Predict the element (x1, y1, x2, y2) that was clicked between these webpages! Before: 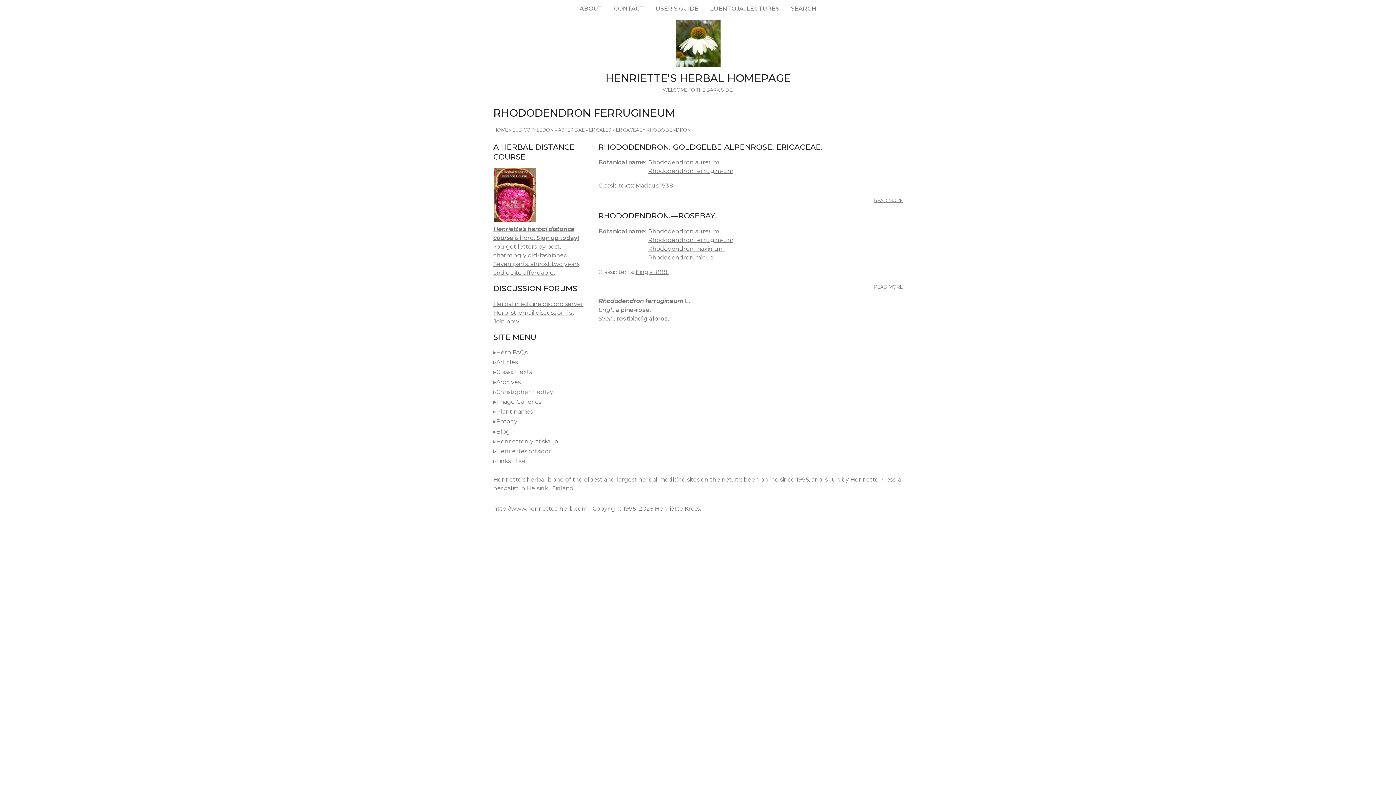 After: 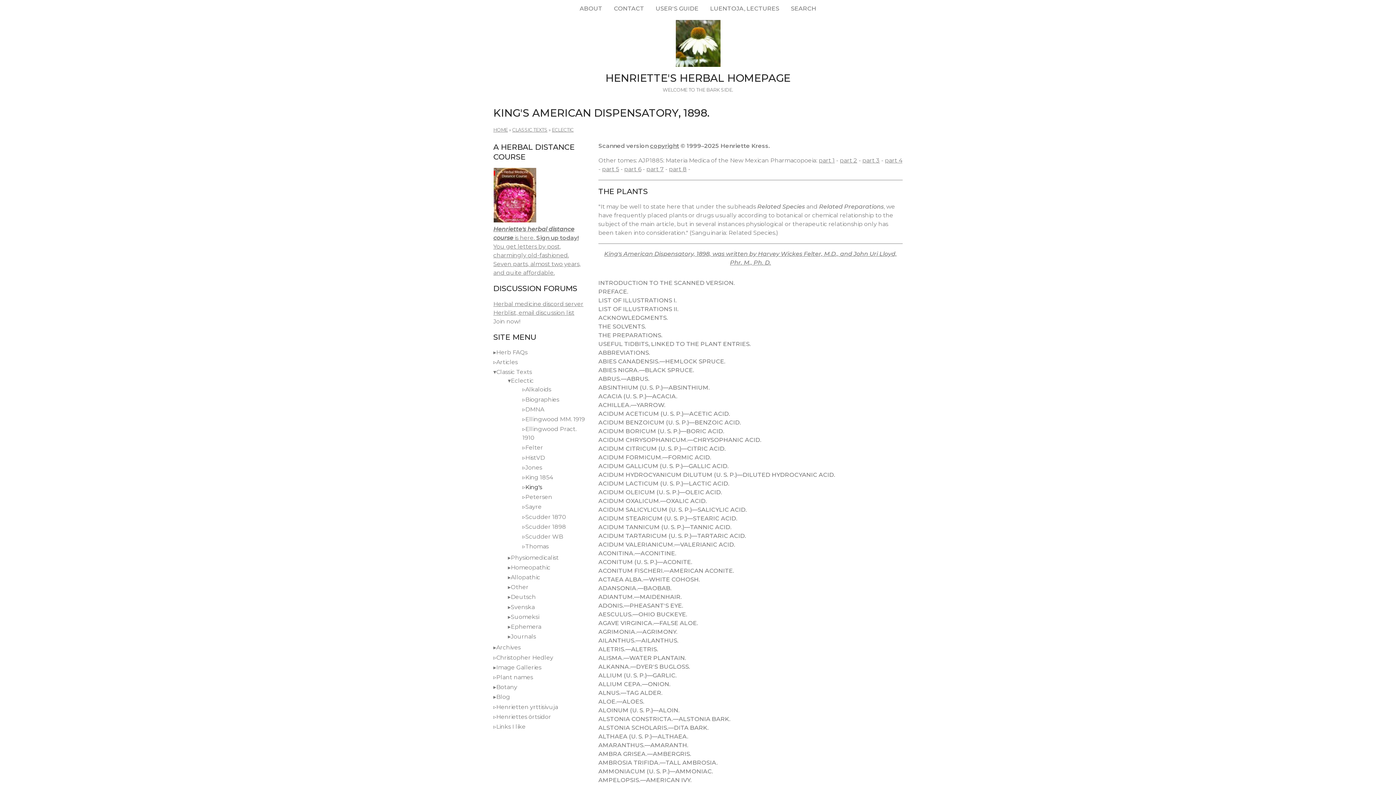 Action: label: King's 1898. bbox: (635, 268, 668, 275)